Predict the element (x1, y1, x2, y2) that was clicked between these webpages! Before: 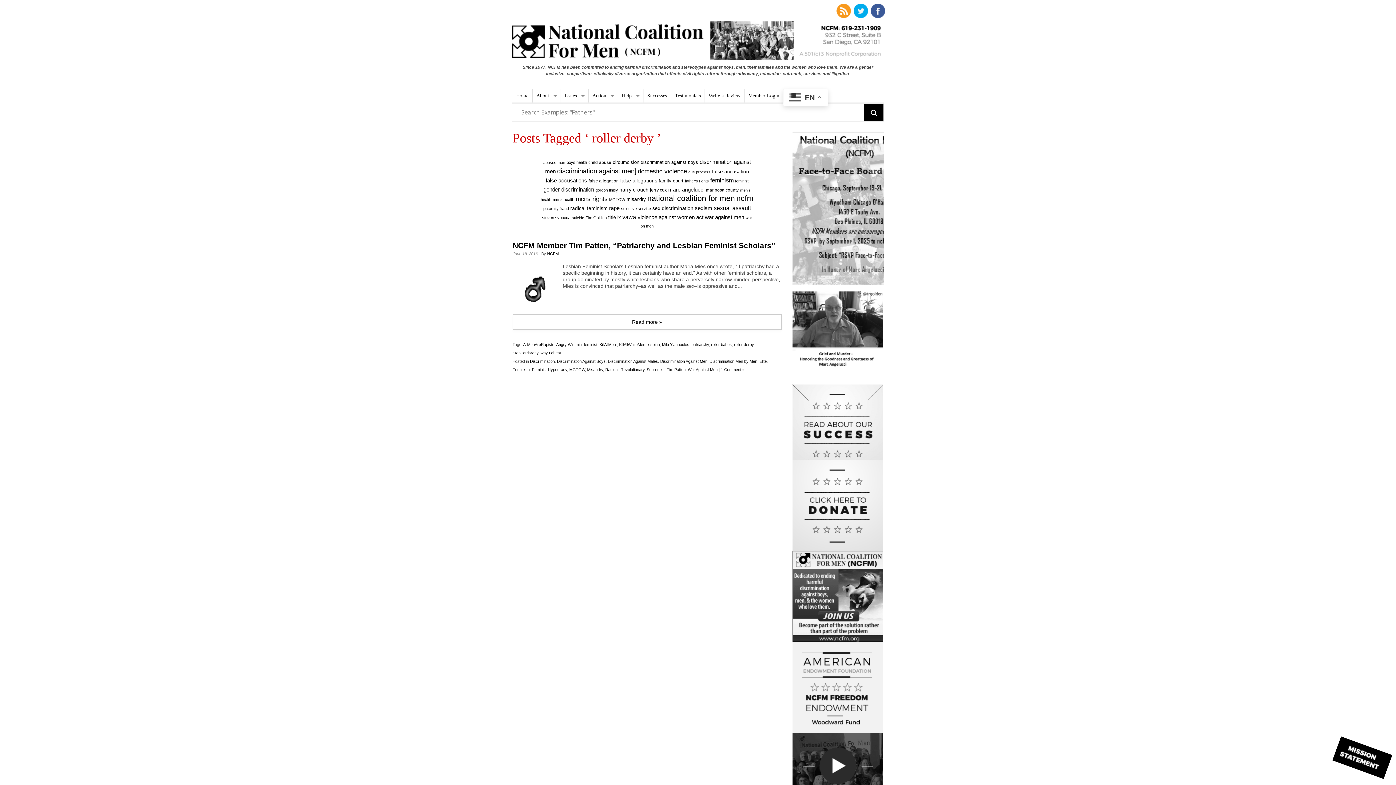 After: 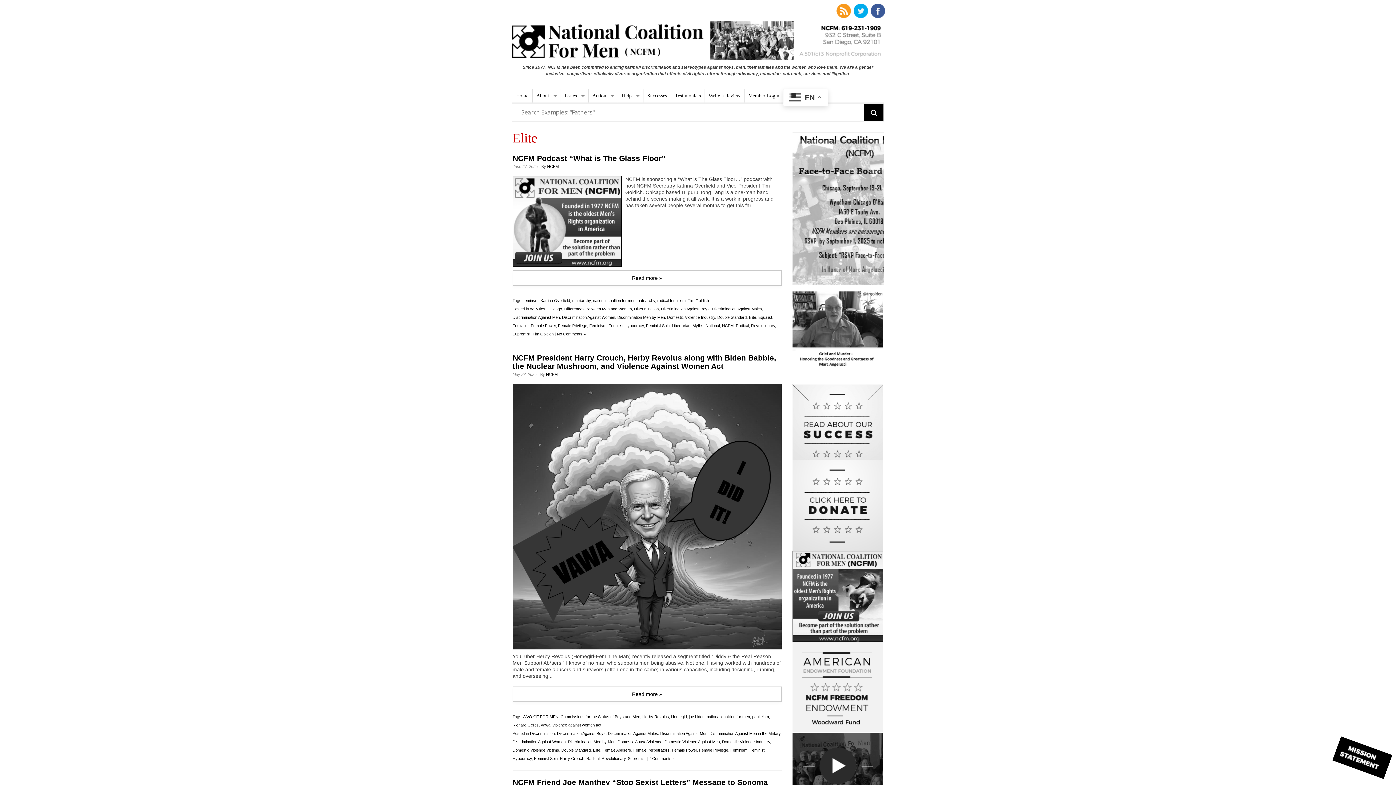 Action: label: Elite bbox: (759, 359, 766, 363)